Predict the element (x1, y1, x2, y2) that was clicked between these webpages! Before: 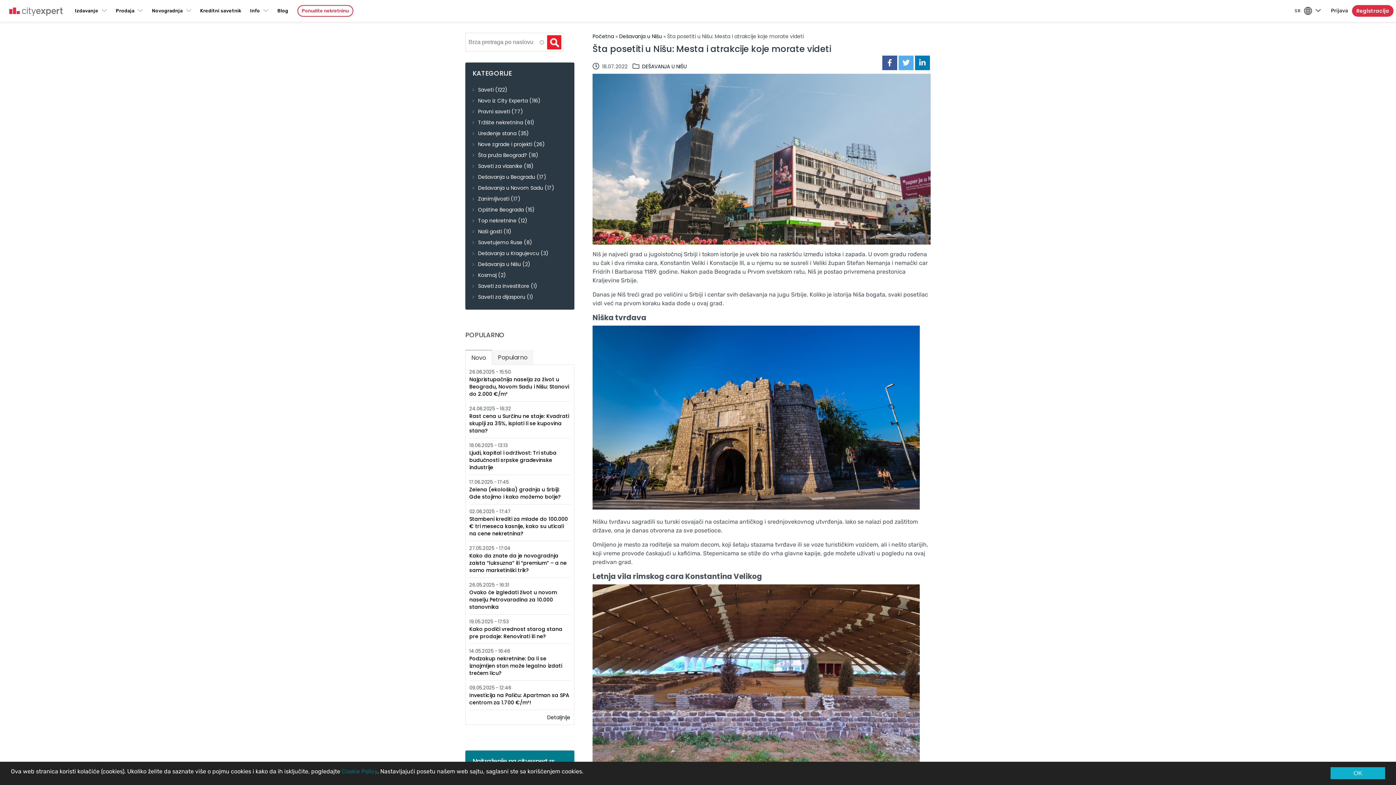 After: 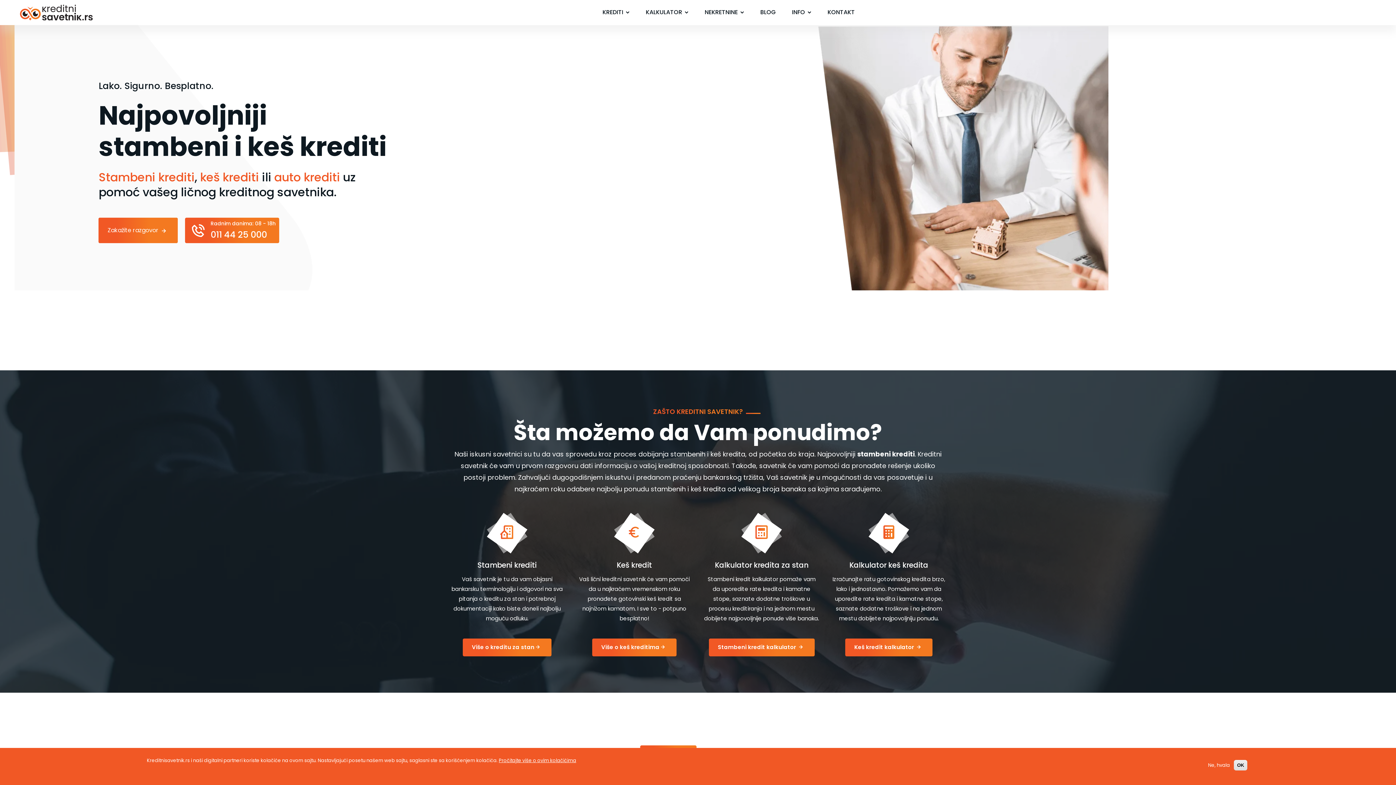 Action: bbox: (200, 4, 241, 17) label: Kreditni savetnik